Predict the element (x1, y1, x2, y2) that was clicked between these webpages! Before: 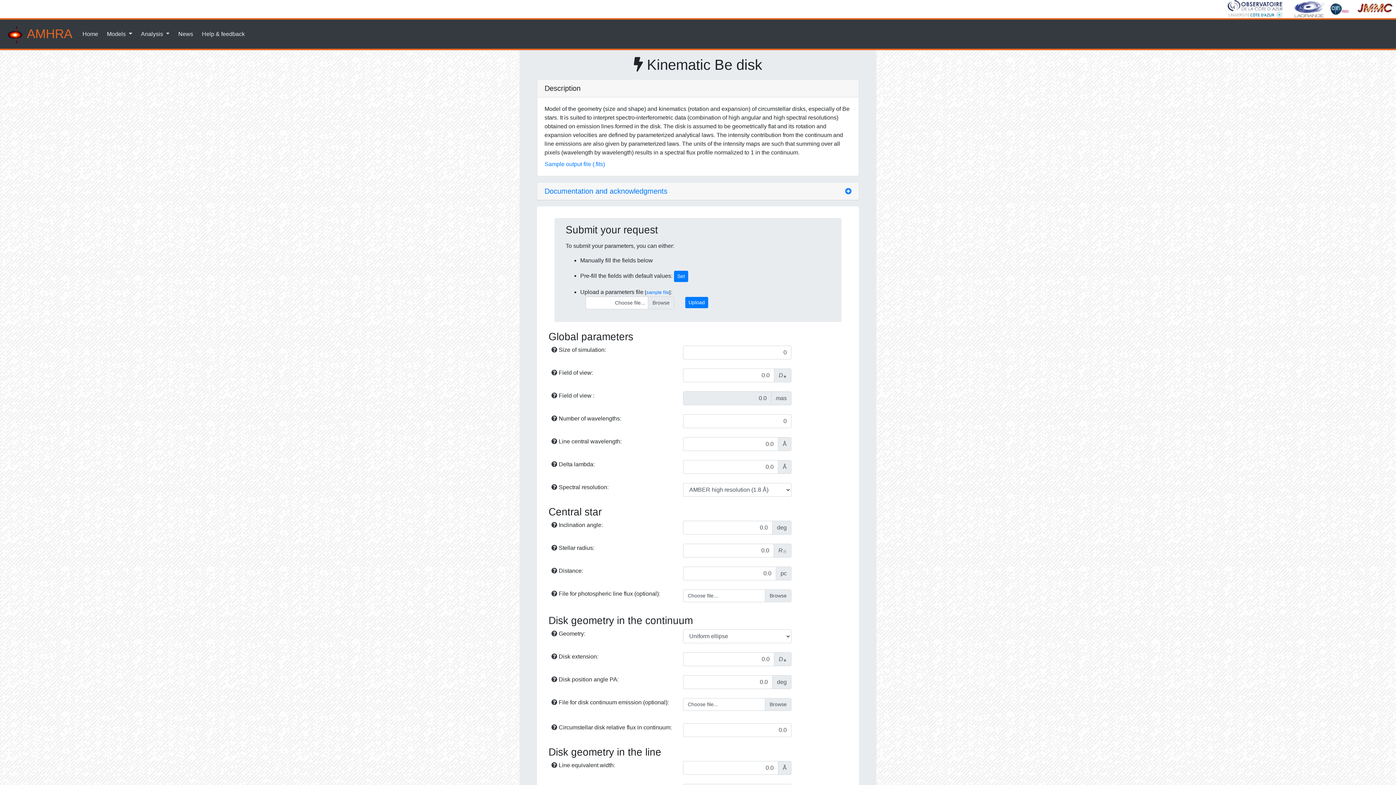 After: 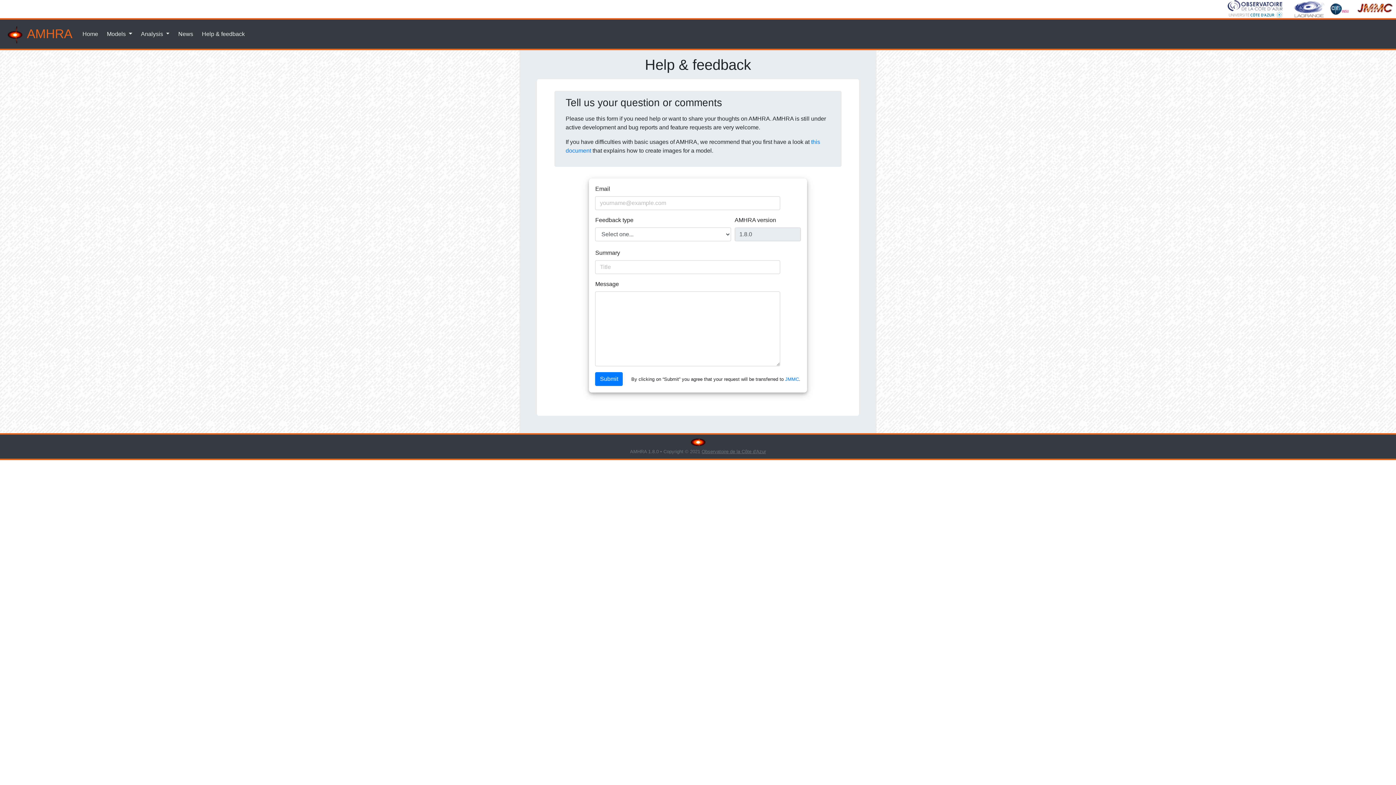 Action: bbox: (199, 26, 247, 41) label: Help & feedback